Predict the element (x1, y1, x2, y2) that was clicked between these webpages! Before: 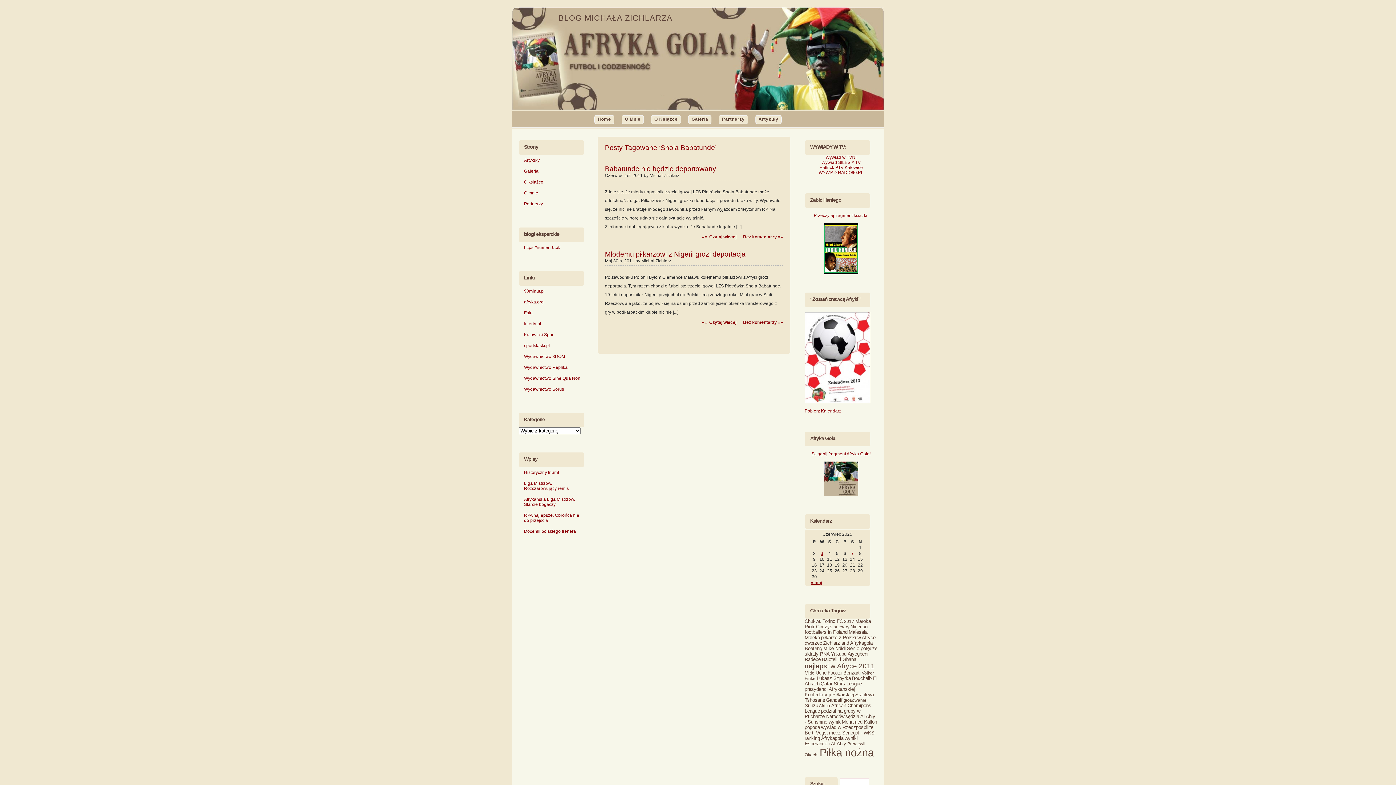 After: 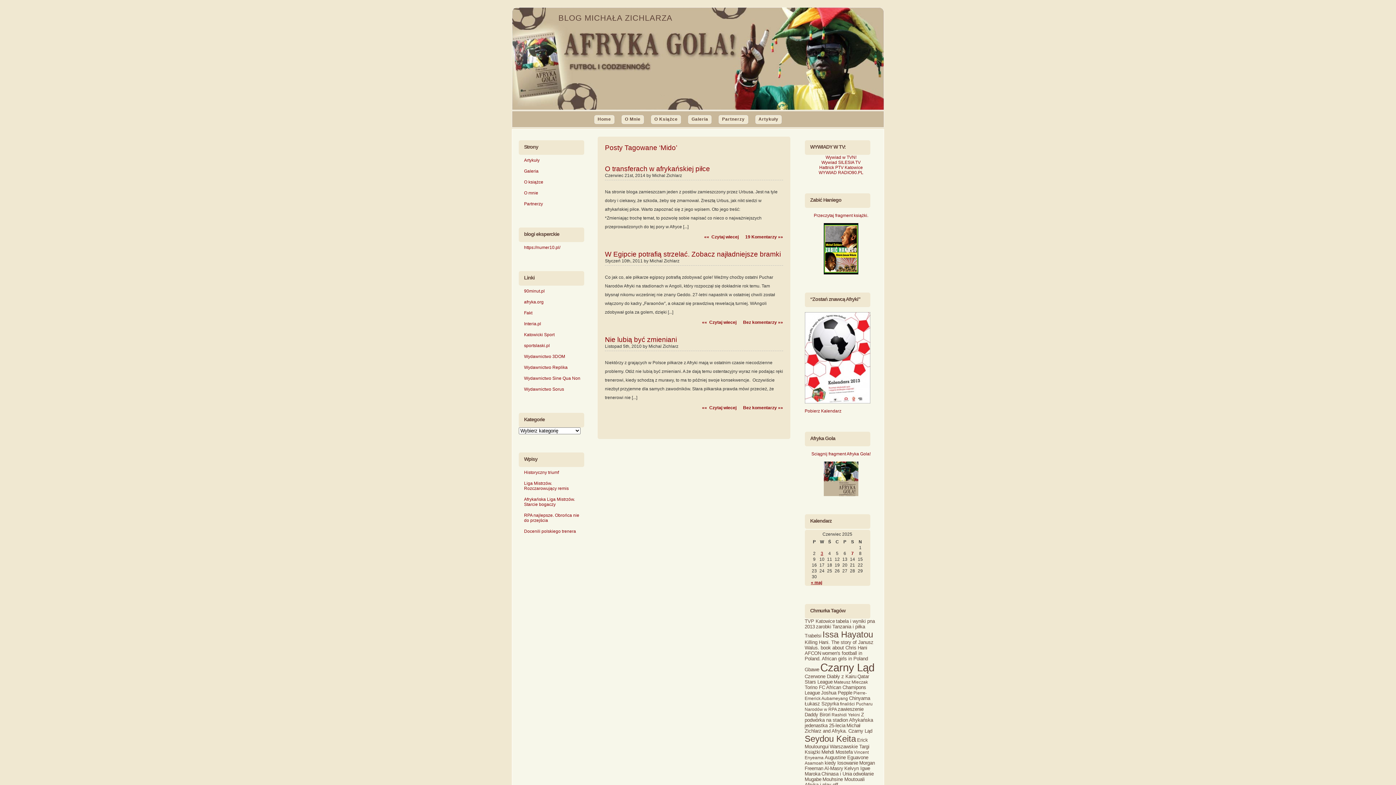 Action: label: Mido bbox: (804, 670, 814, 676)